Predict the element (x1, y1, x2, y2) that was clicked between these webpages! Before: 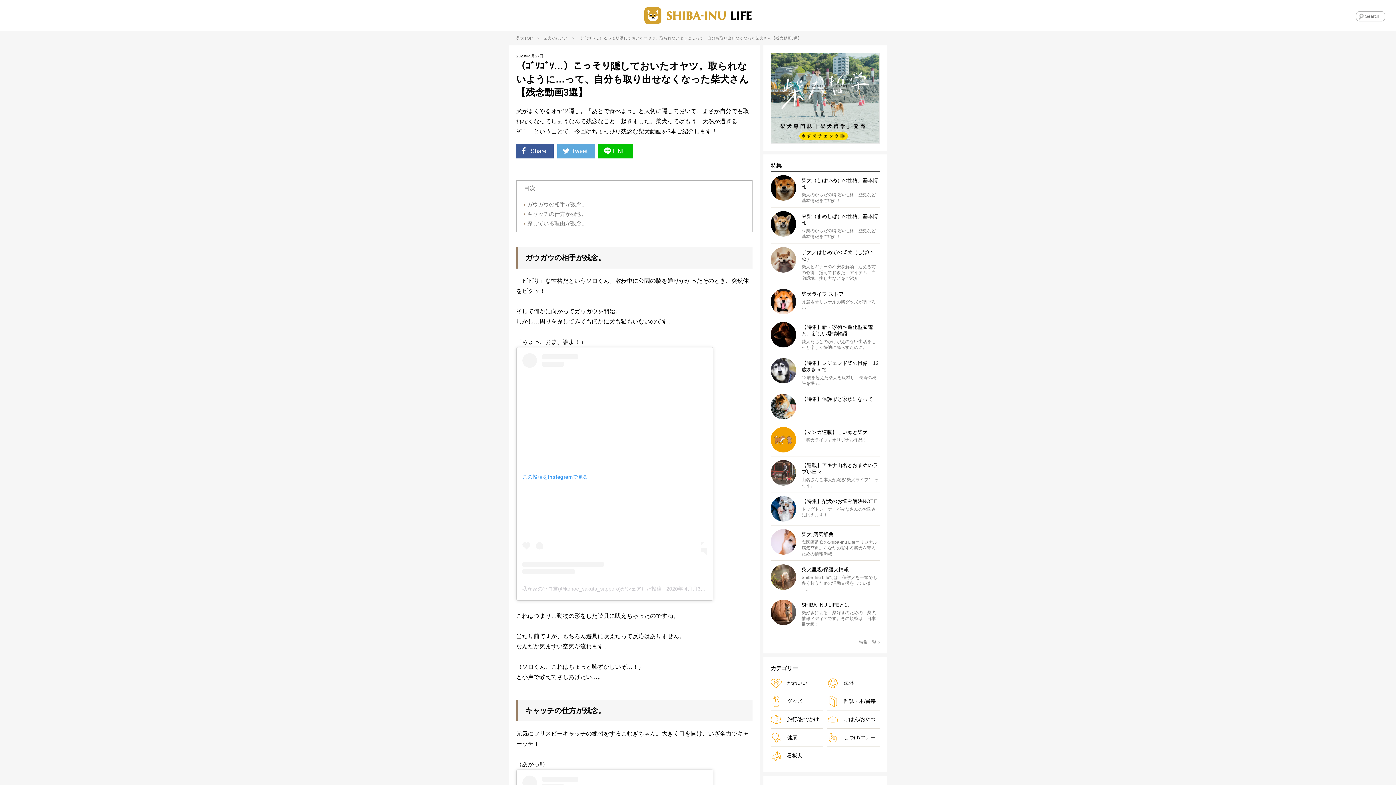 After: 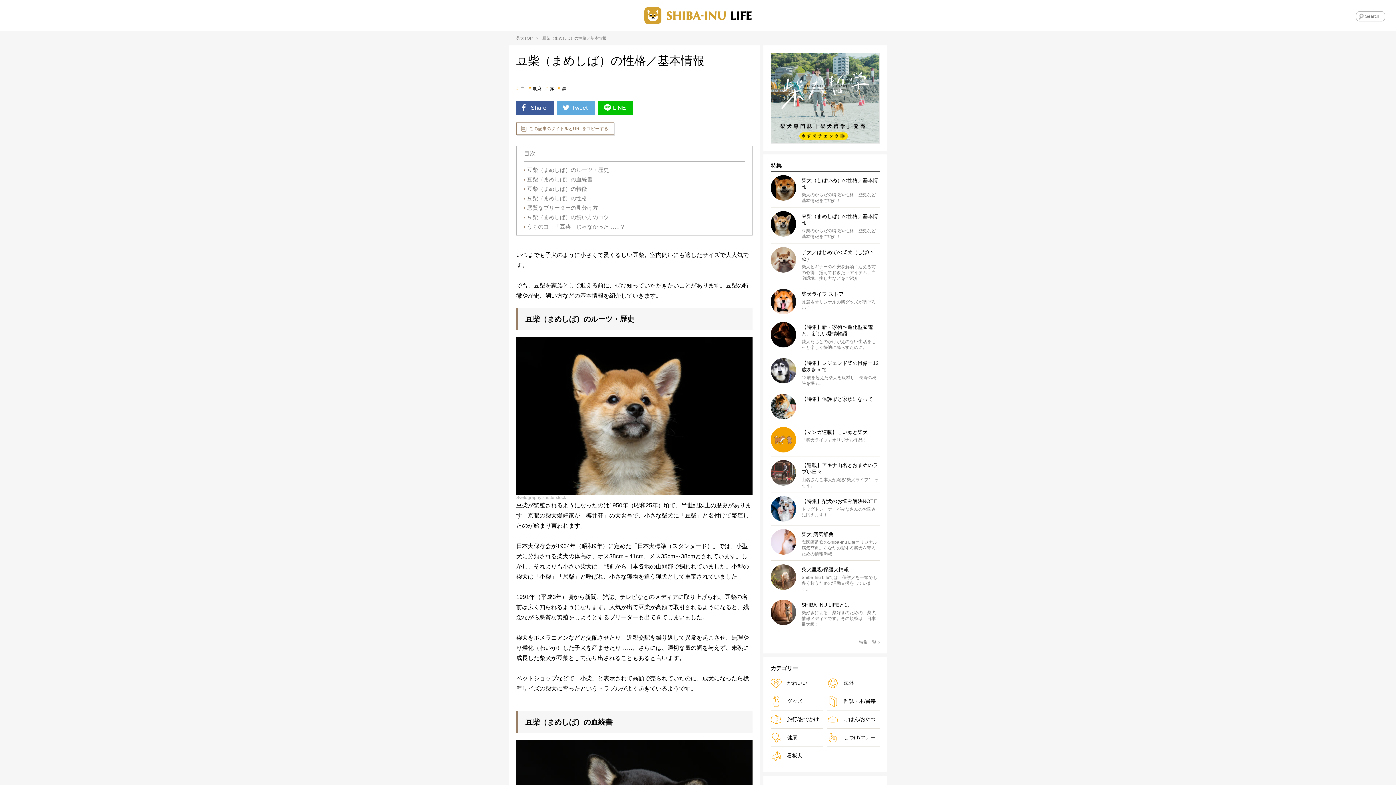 Action: bbox: (770, 207, 880, 243) label: 豆柴（まめしば）の性格／基本情報

豆柴のからだの特徴や性格、歴史など基本情報をご紹介！